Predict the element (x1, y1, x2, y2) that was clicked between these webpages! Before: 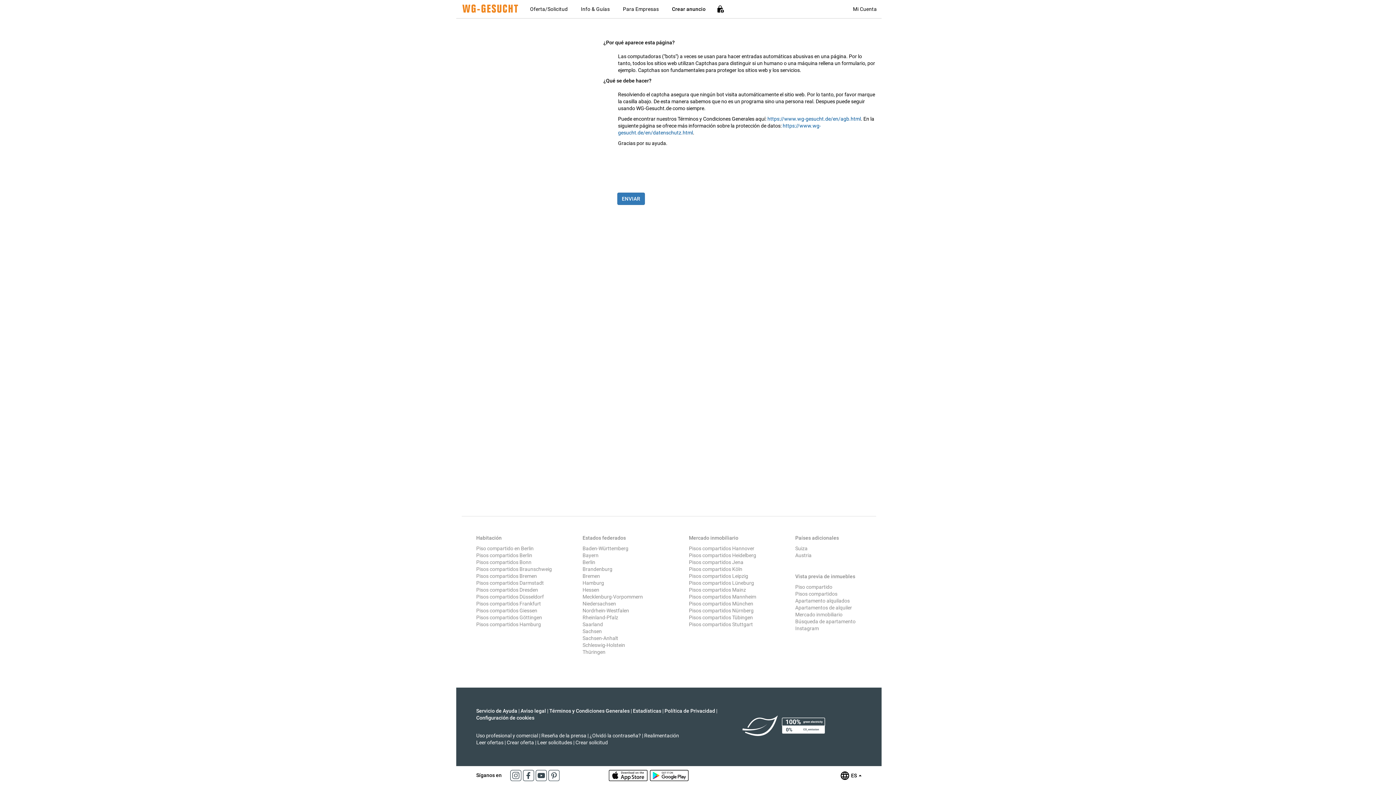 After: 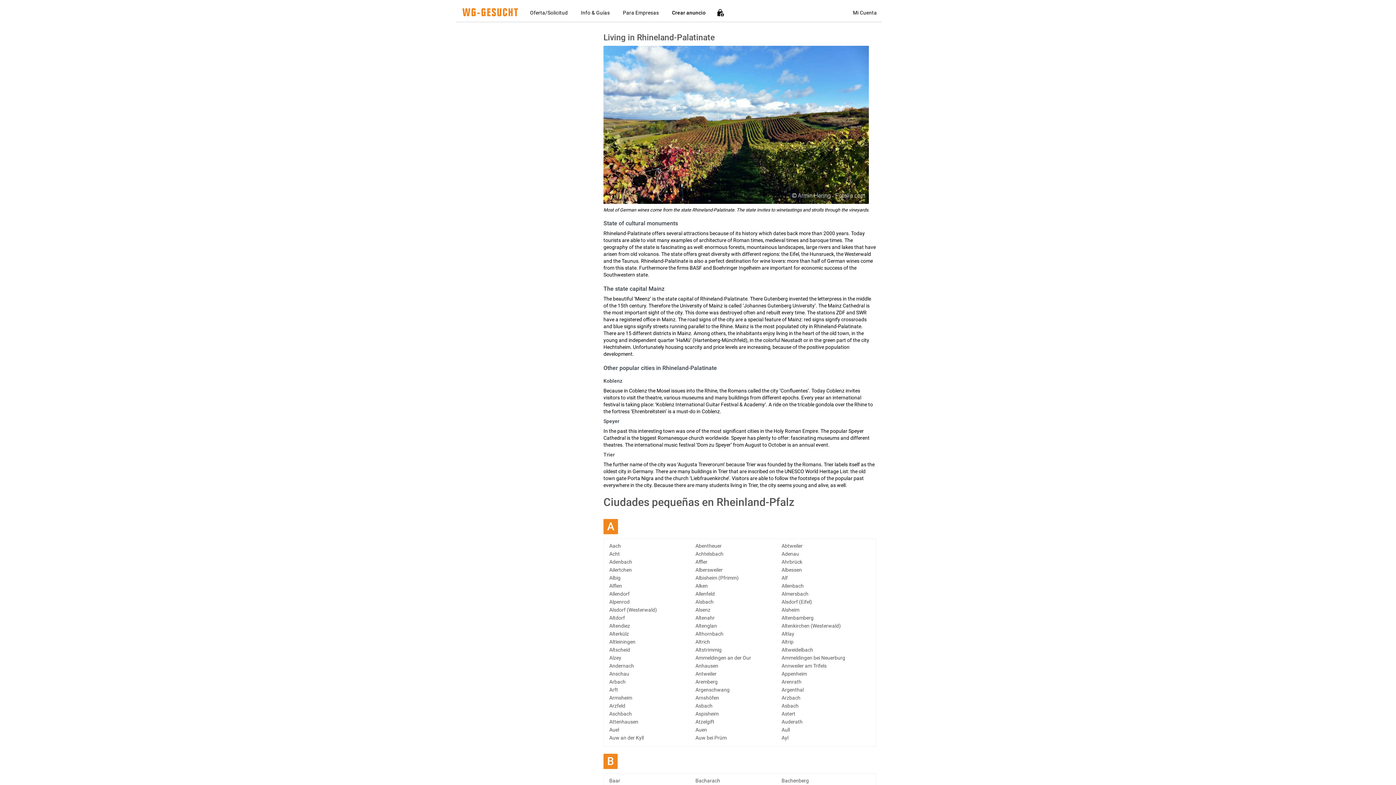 Action: bbox: (582, 614, 618, 620) label: Rheinland-Pfalz